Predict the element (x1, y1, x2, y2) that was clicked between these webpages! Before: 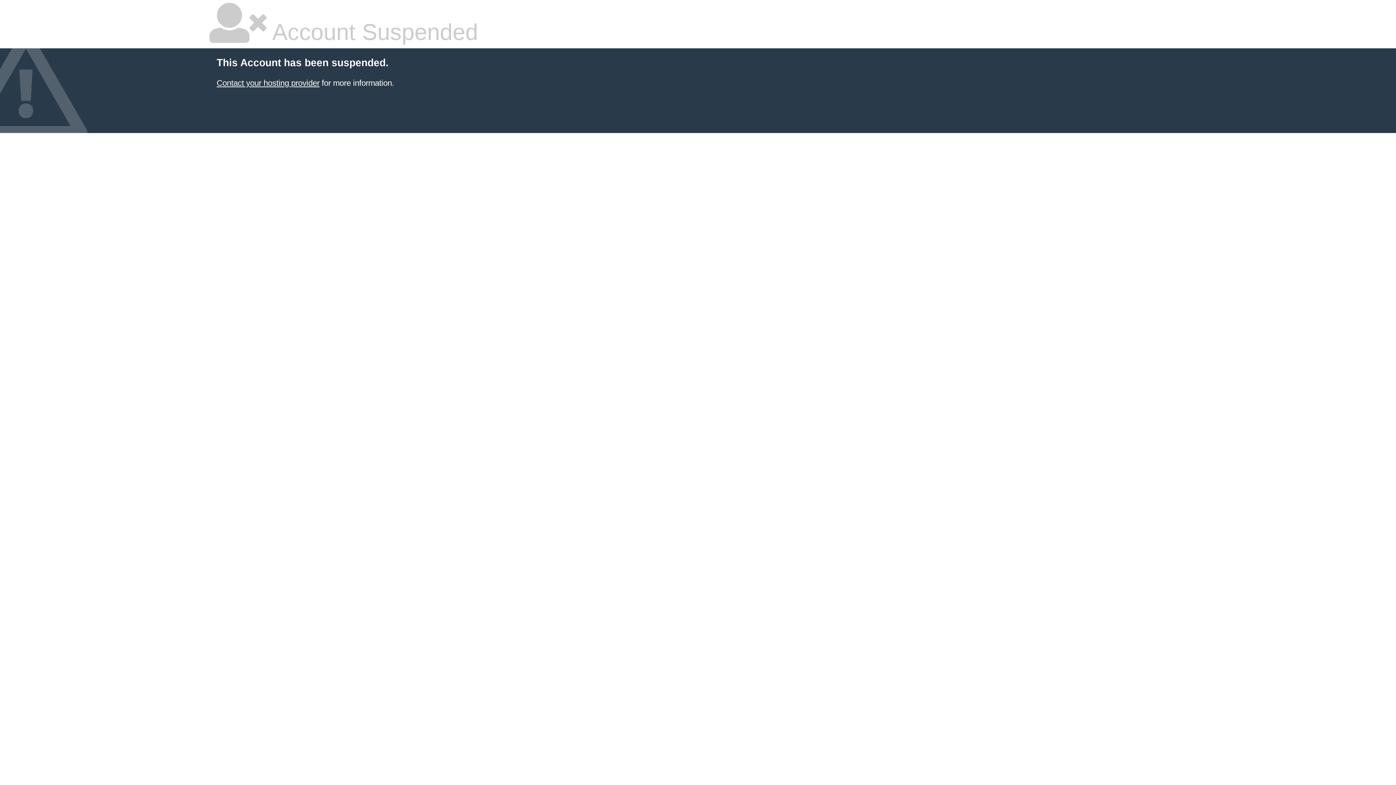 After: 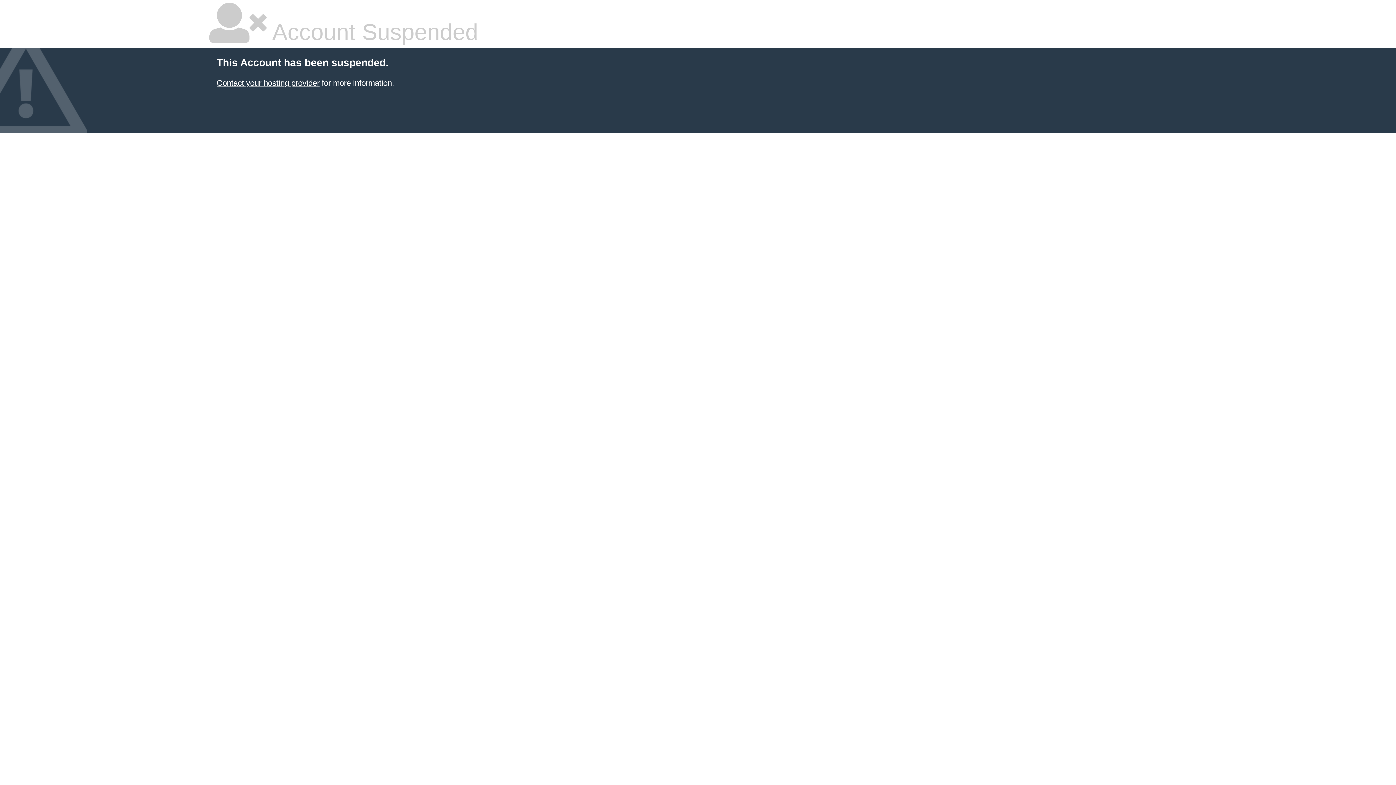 Action: bbox: (216, 78, 319, 87) label: Contact your hosting provider